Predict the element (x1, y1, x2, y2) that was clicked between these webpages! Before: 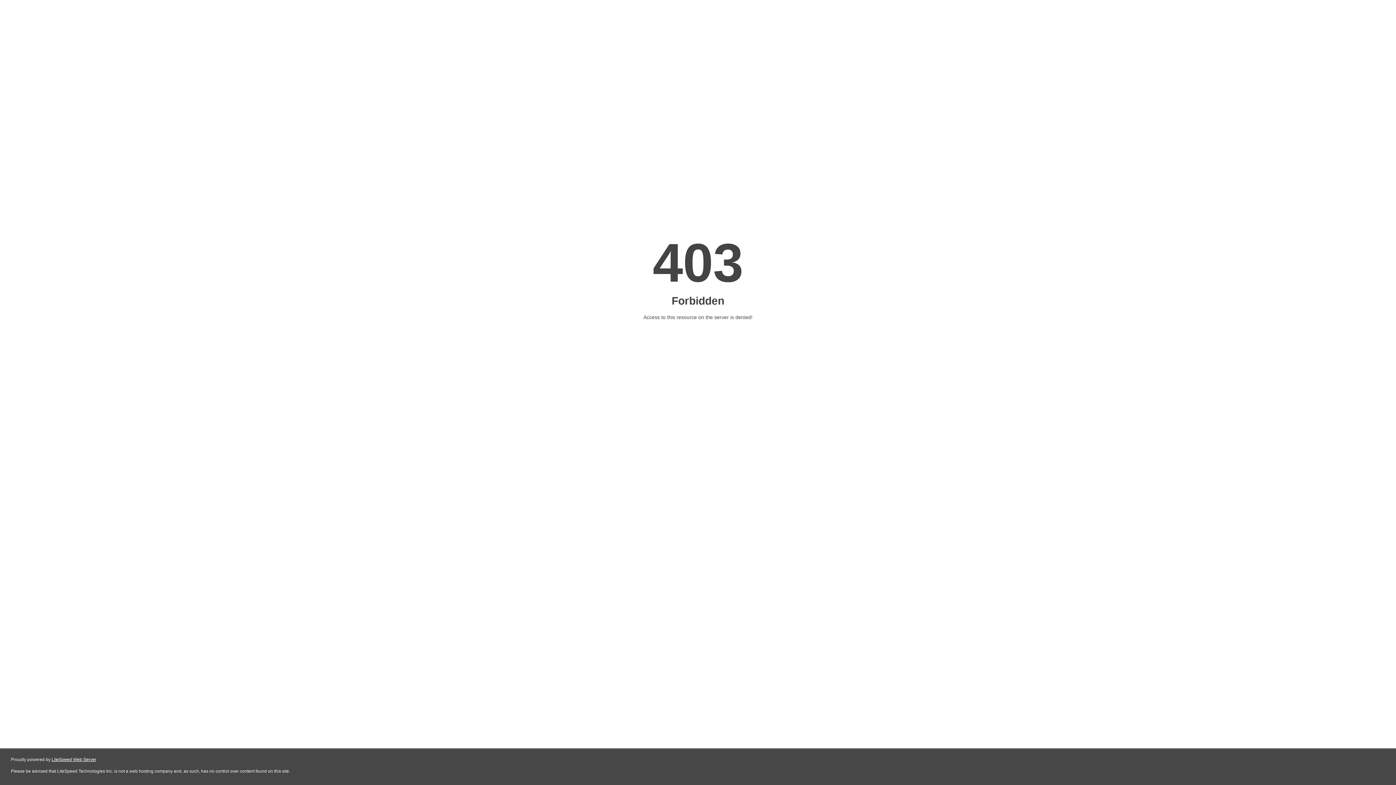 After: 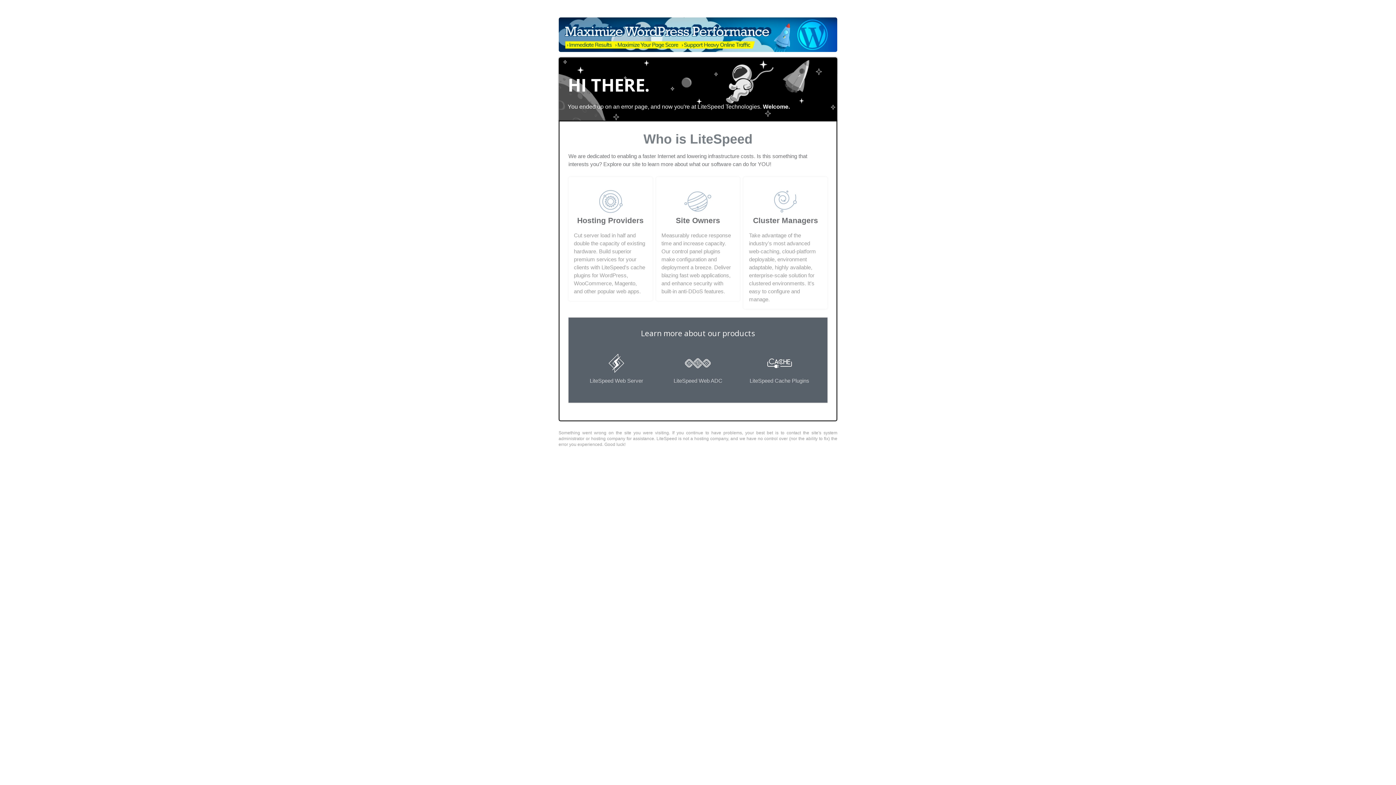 Action: bbox: (51, 757, 96, 762) label: LiteSpeed Web Server